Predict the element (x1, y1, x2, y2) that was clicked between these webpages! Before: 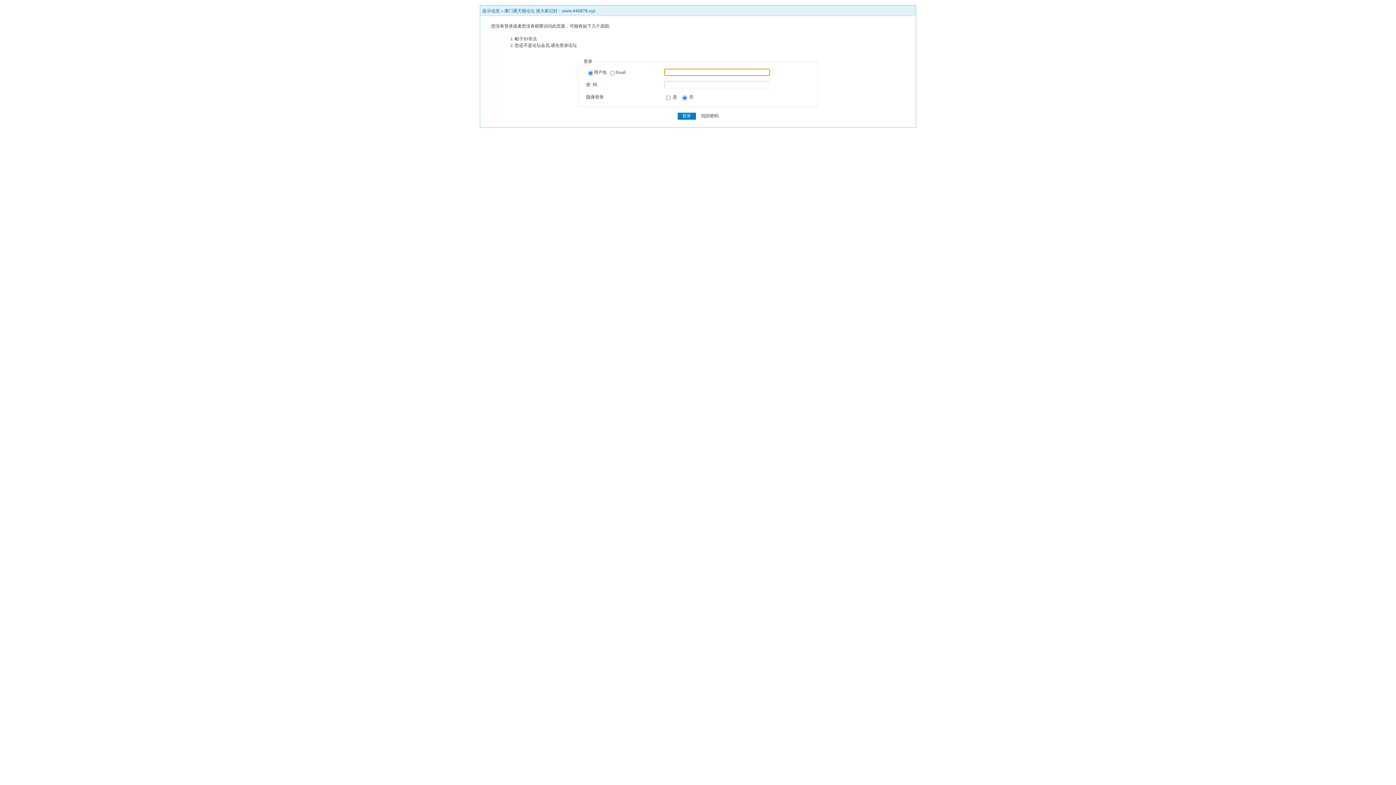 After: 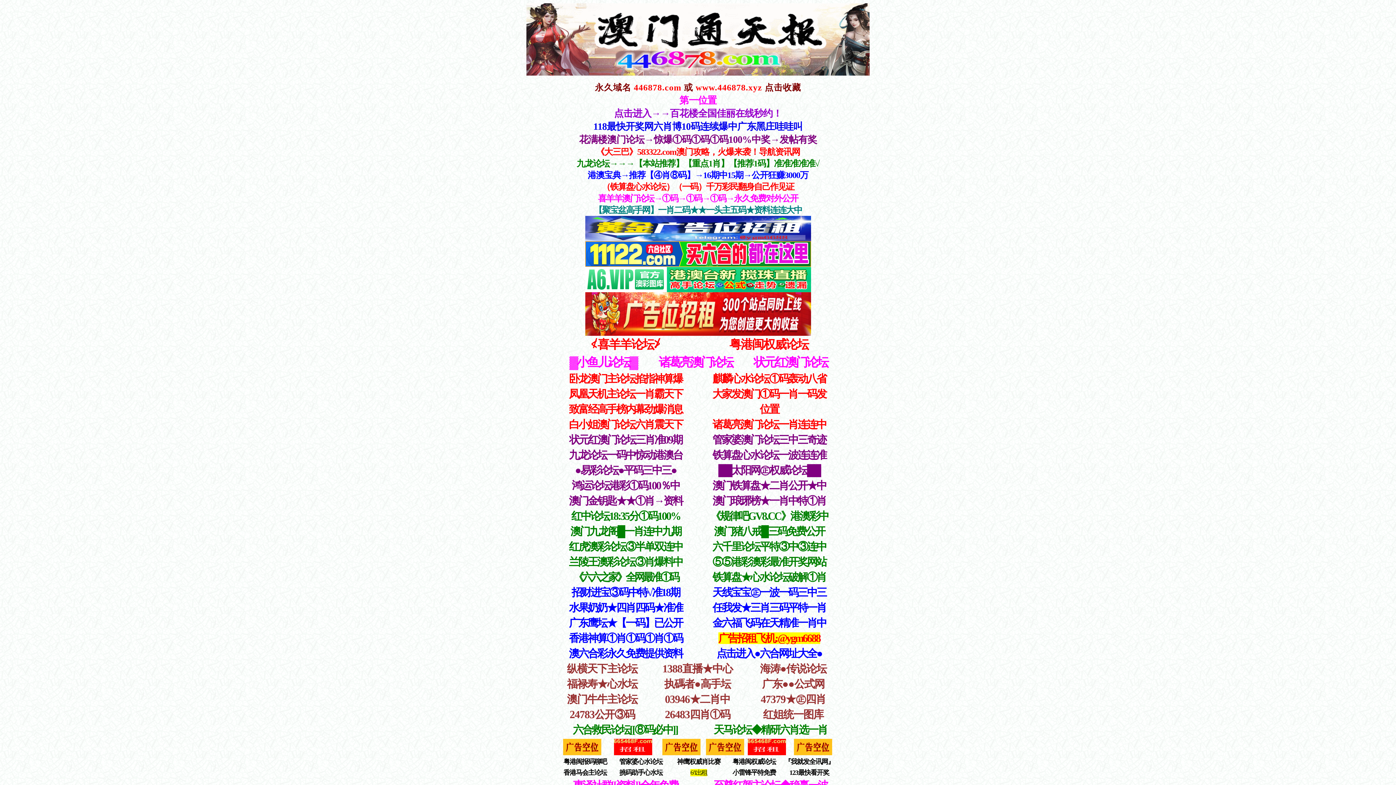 Action: bbox: (504, 8, 595, 13) label: 澳门通天报论坛 请大家记好：www.446878.xyz